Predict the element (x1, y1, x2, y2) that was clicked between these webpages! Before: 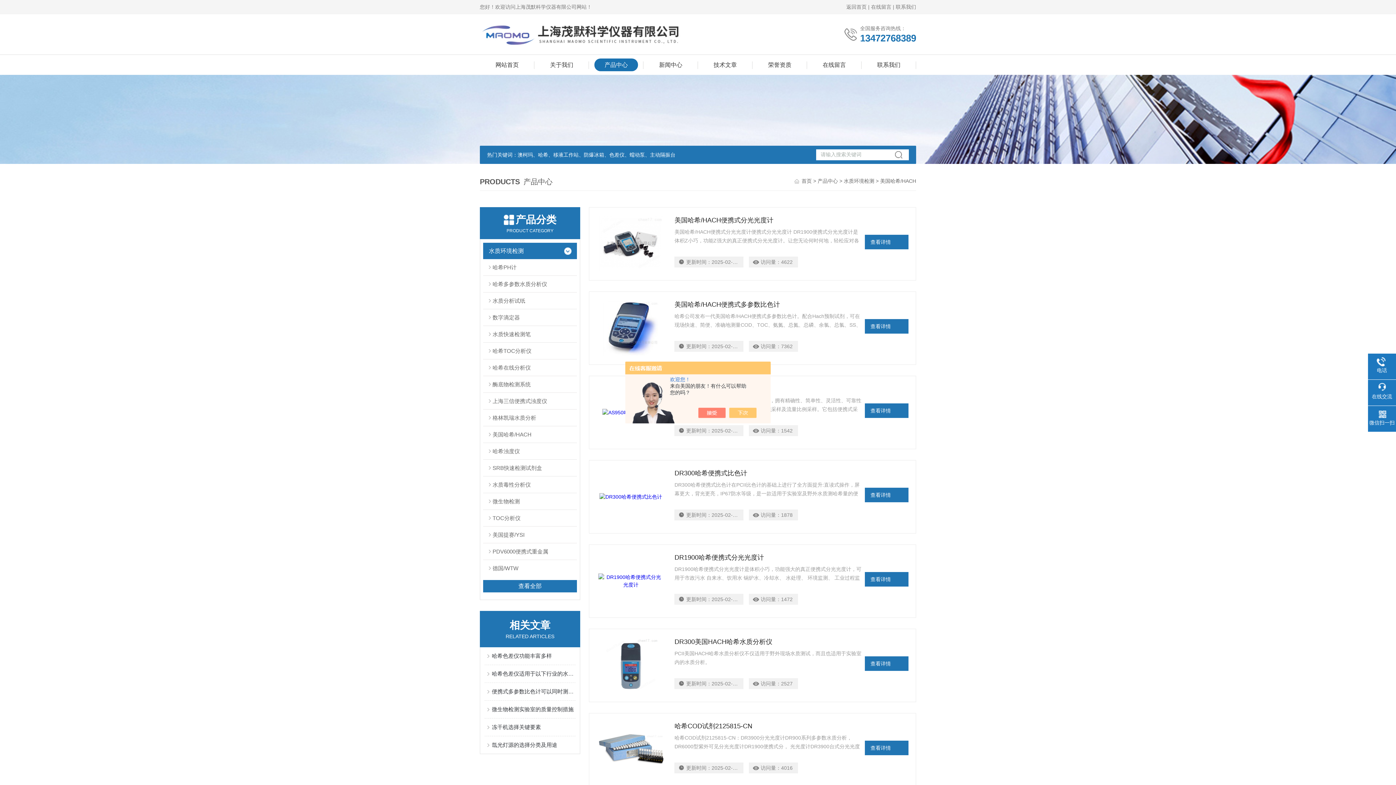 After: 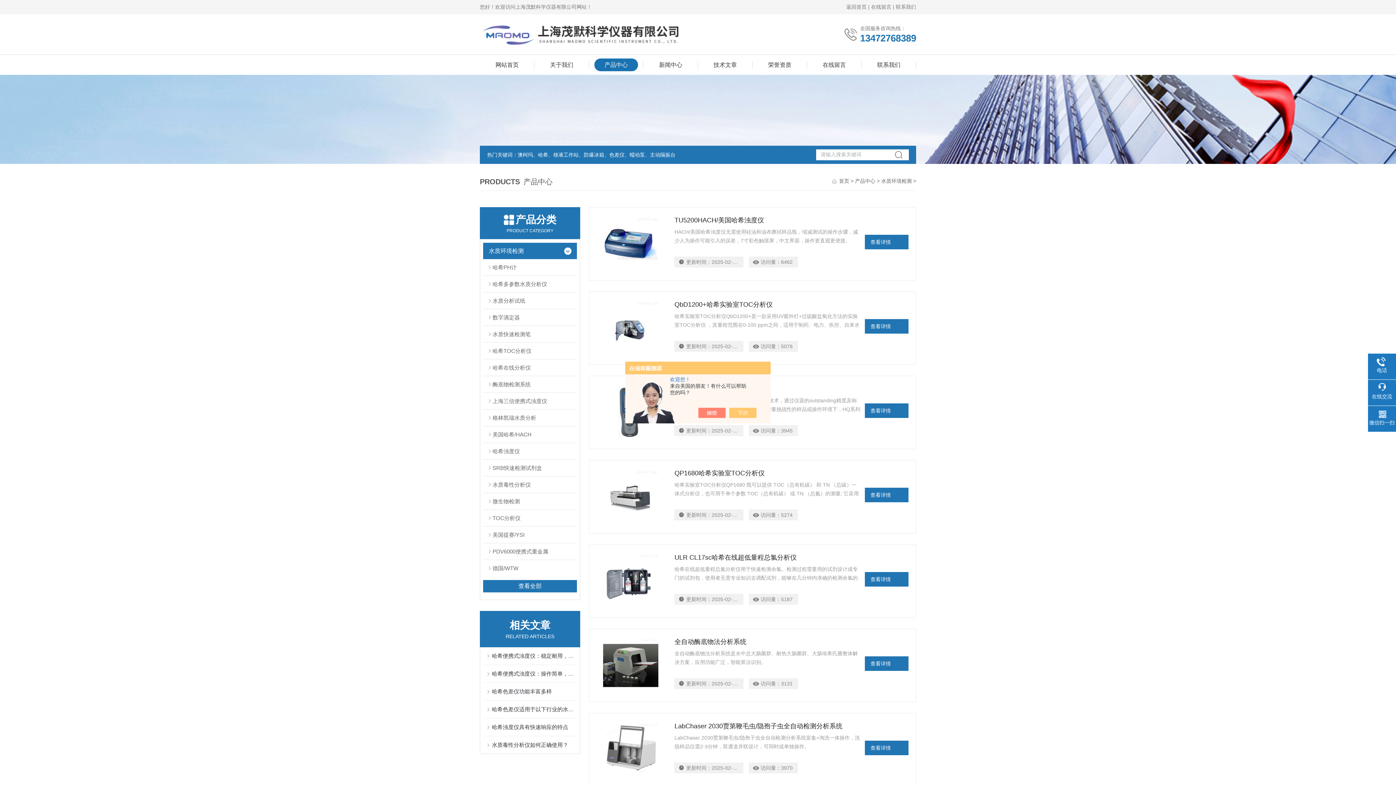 Action: bbox: (844, 178, 874, 184) label: 水质环境检测